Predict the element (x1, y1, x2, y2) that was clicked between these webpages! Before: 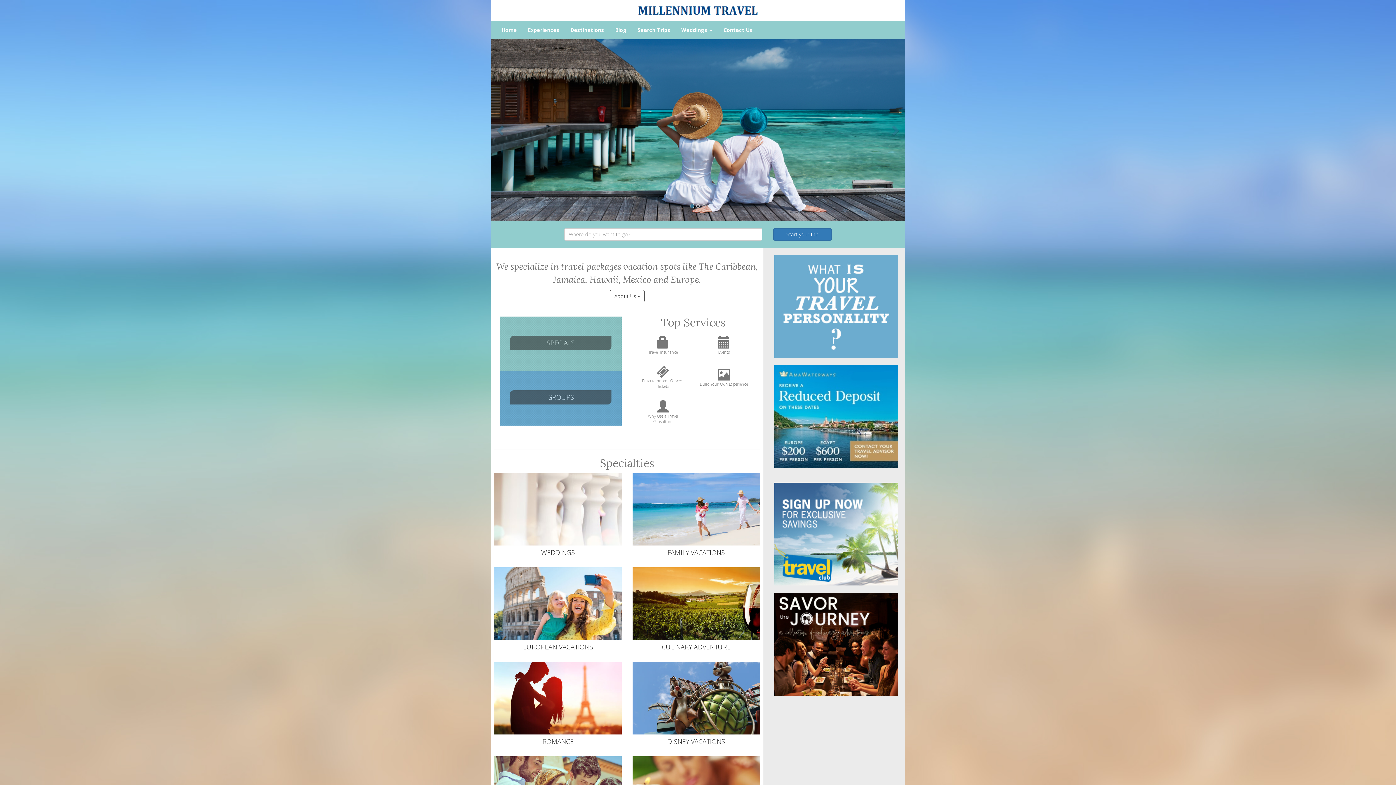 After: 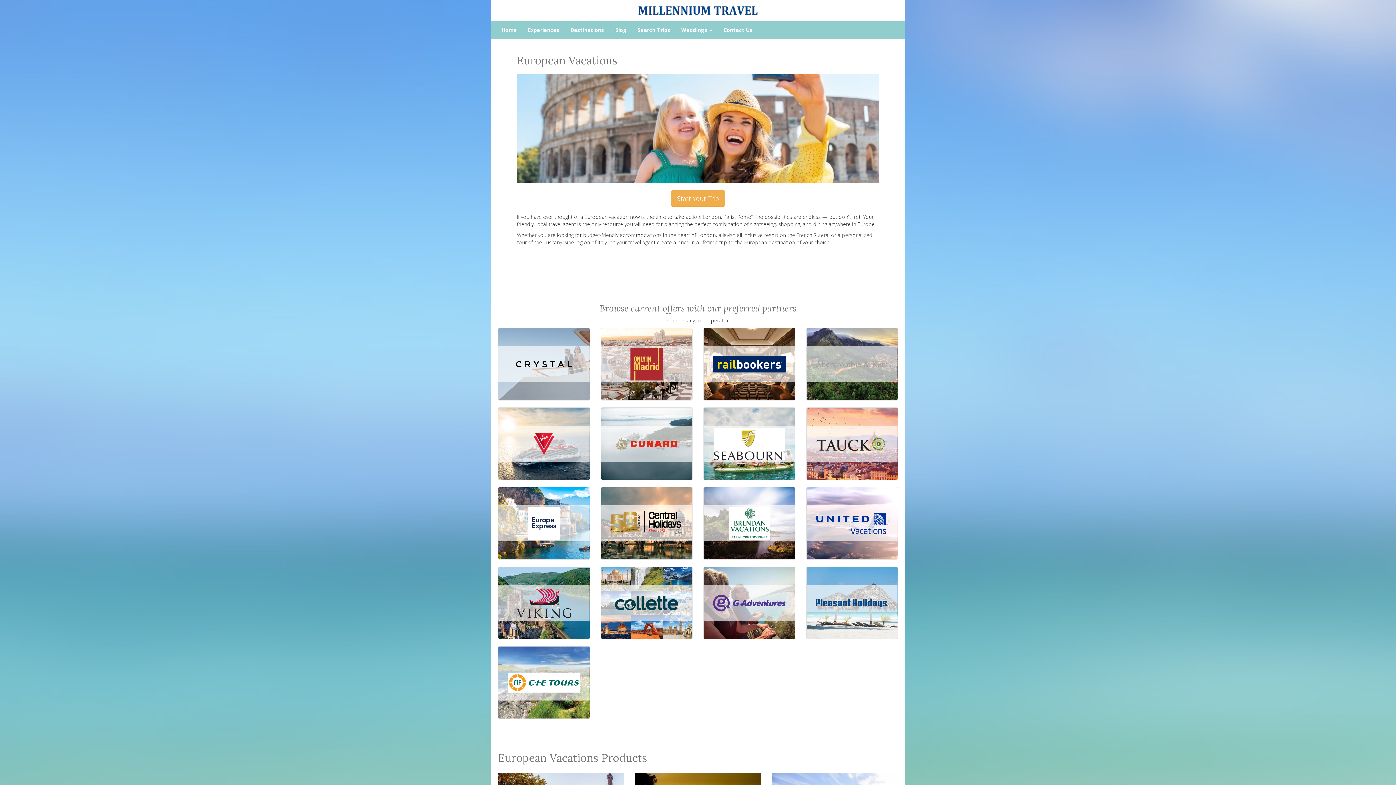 Action: label: EUROPEAN VACATIONS bbox: (494, 567, 621, 662)